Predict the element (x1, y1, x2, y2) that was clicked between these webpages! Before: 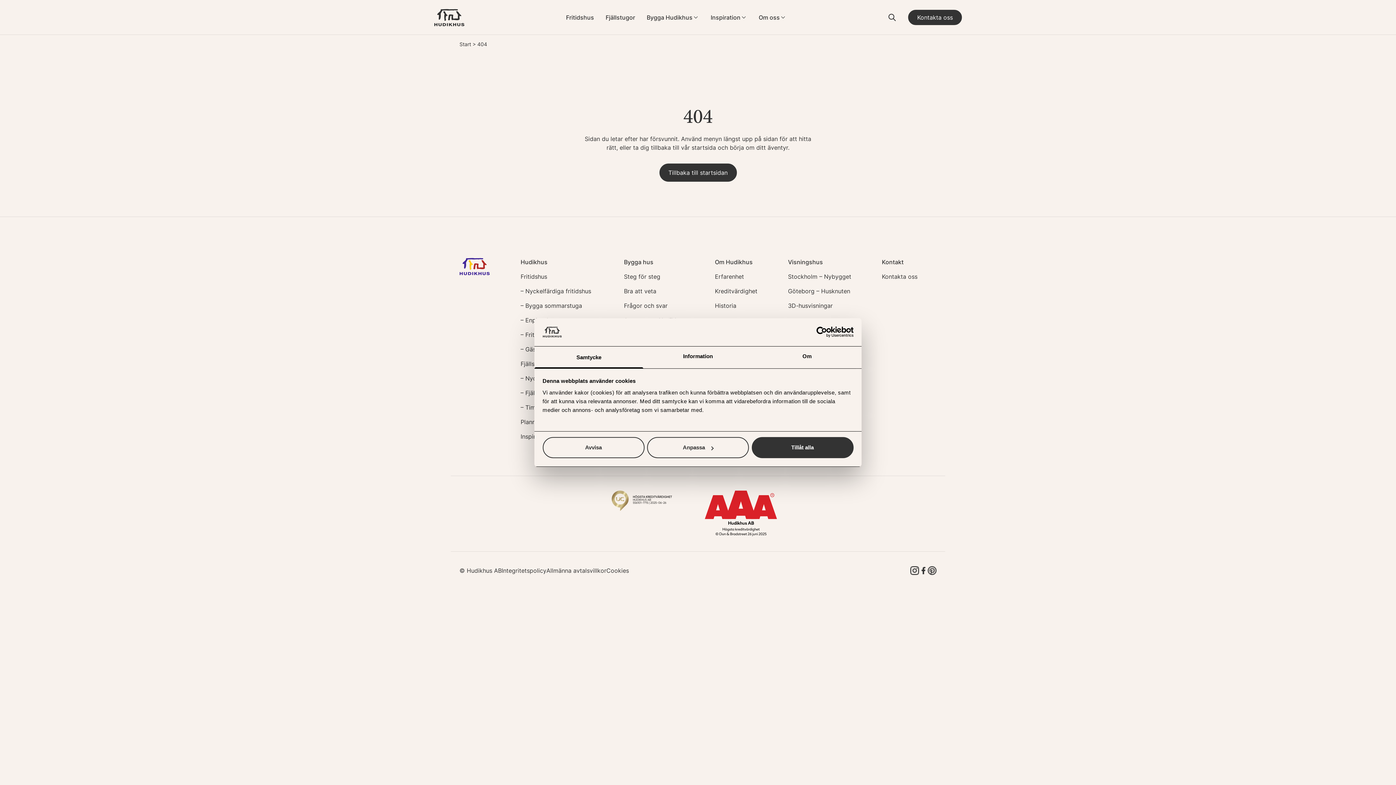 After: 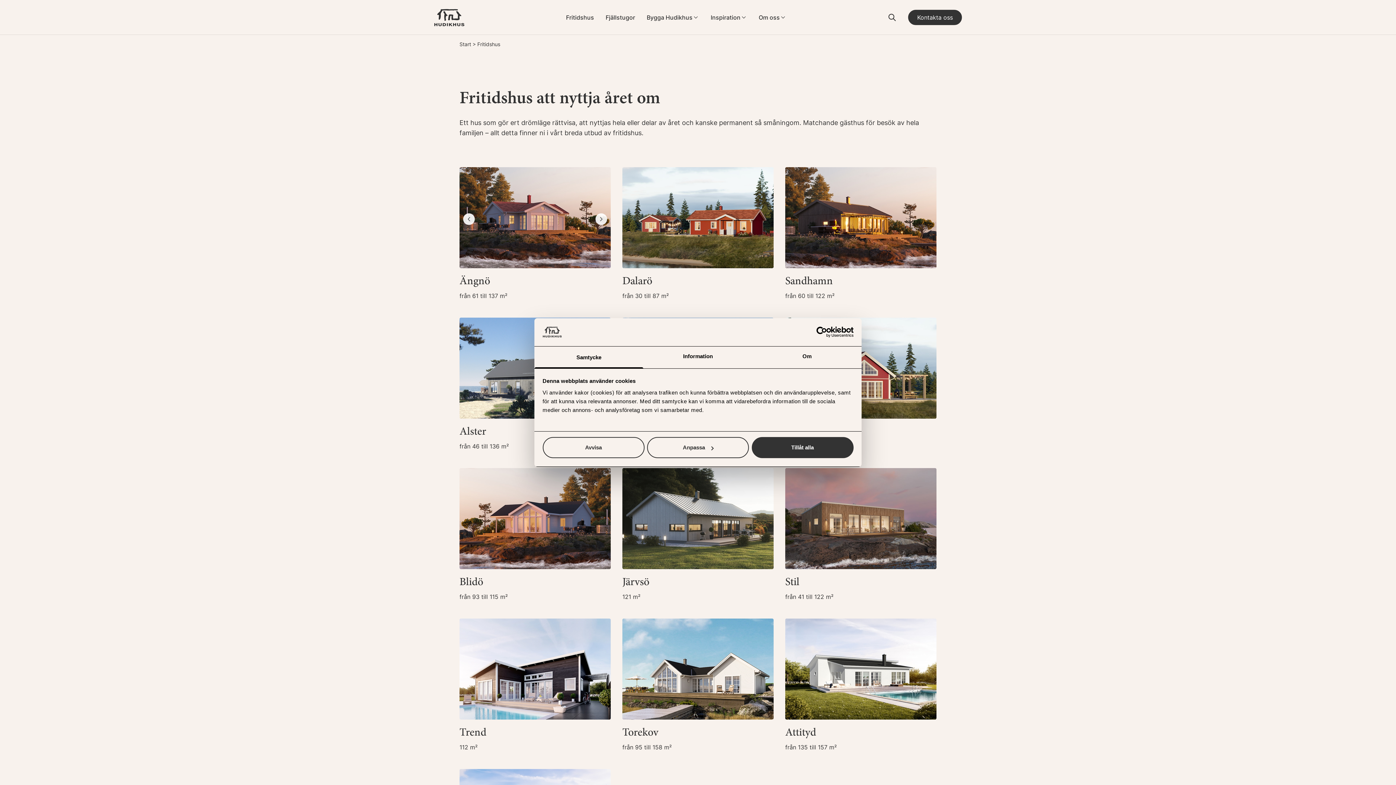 Action: bbox: (559, 10, 599, 24) label: Fritidshus